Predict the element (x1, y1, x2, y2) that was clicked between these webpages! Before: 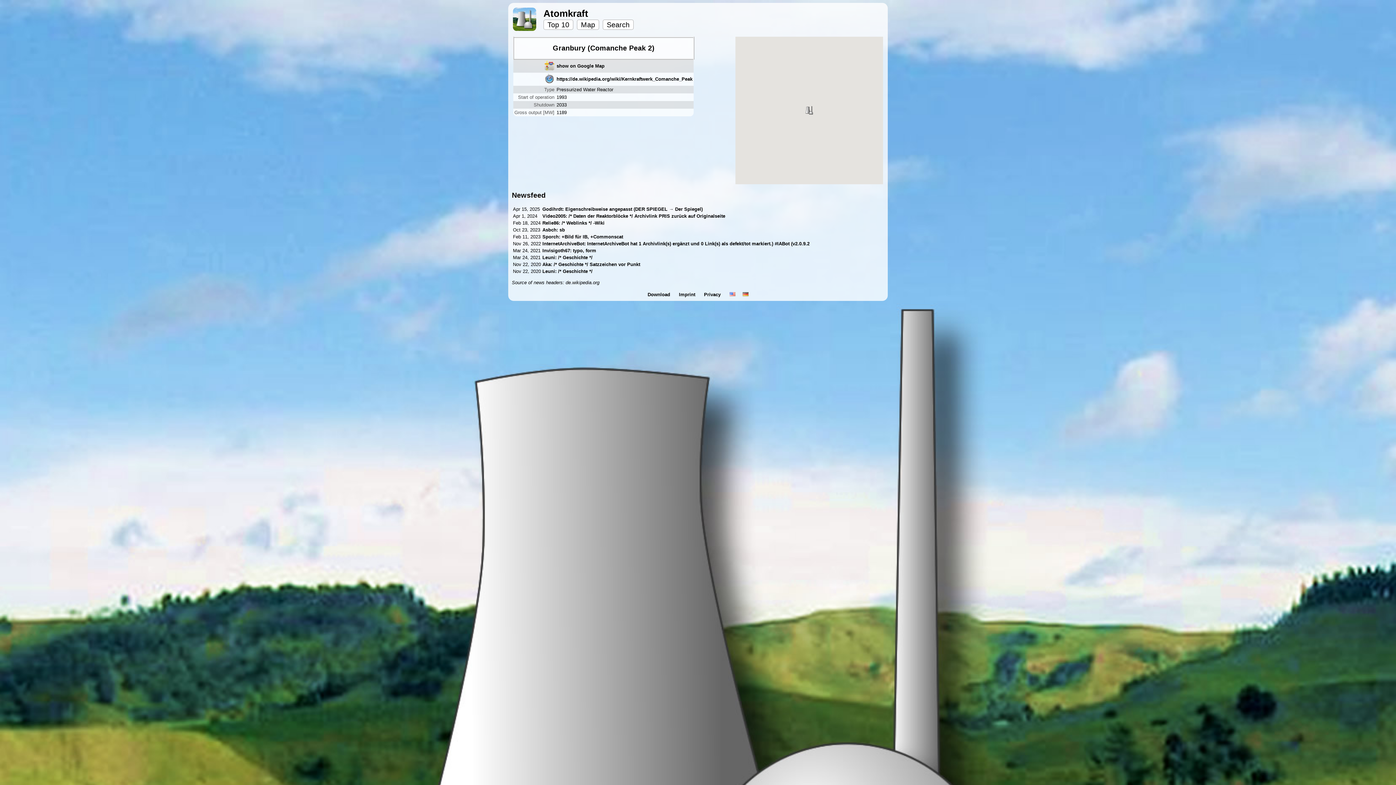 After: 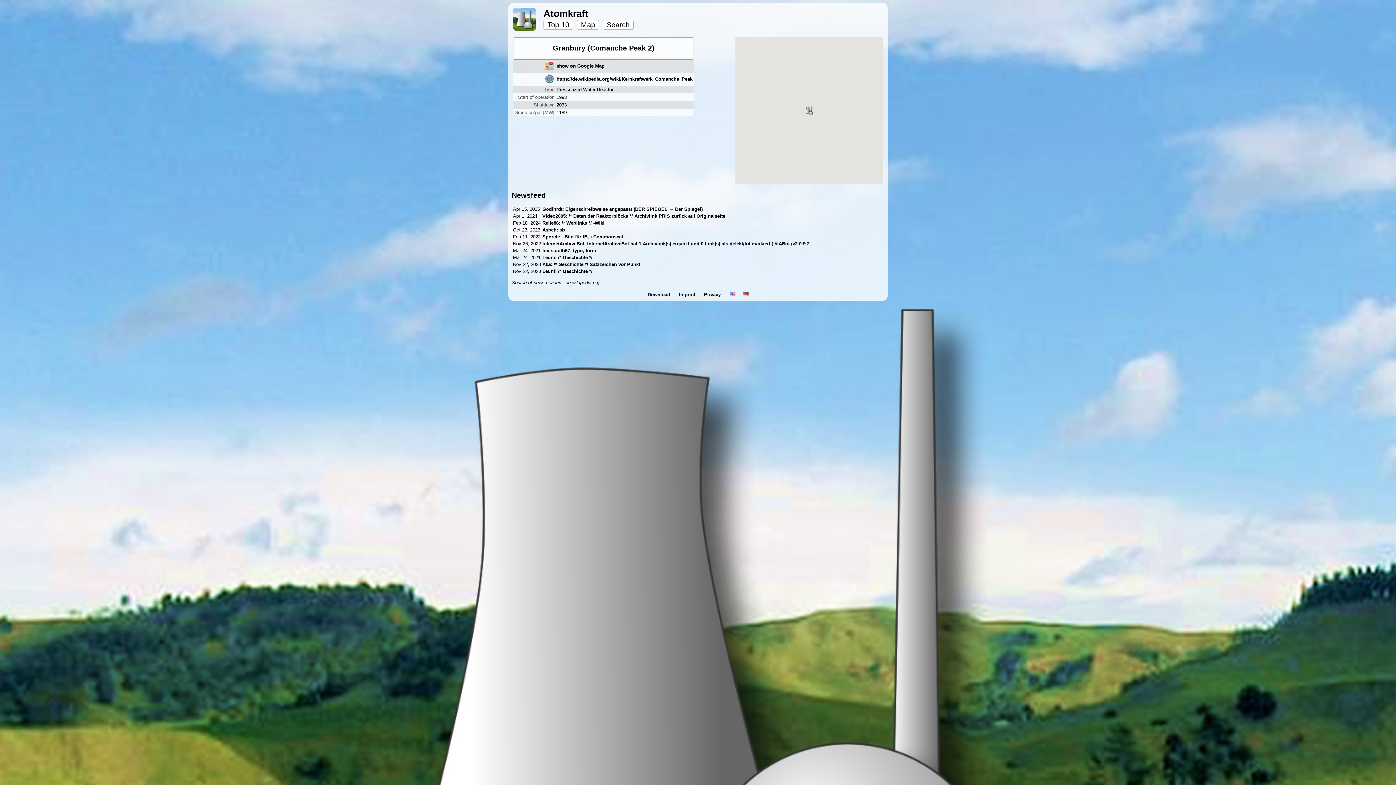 Action: bbox: (729, 292, 735, 297)